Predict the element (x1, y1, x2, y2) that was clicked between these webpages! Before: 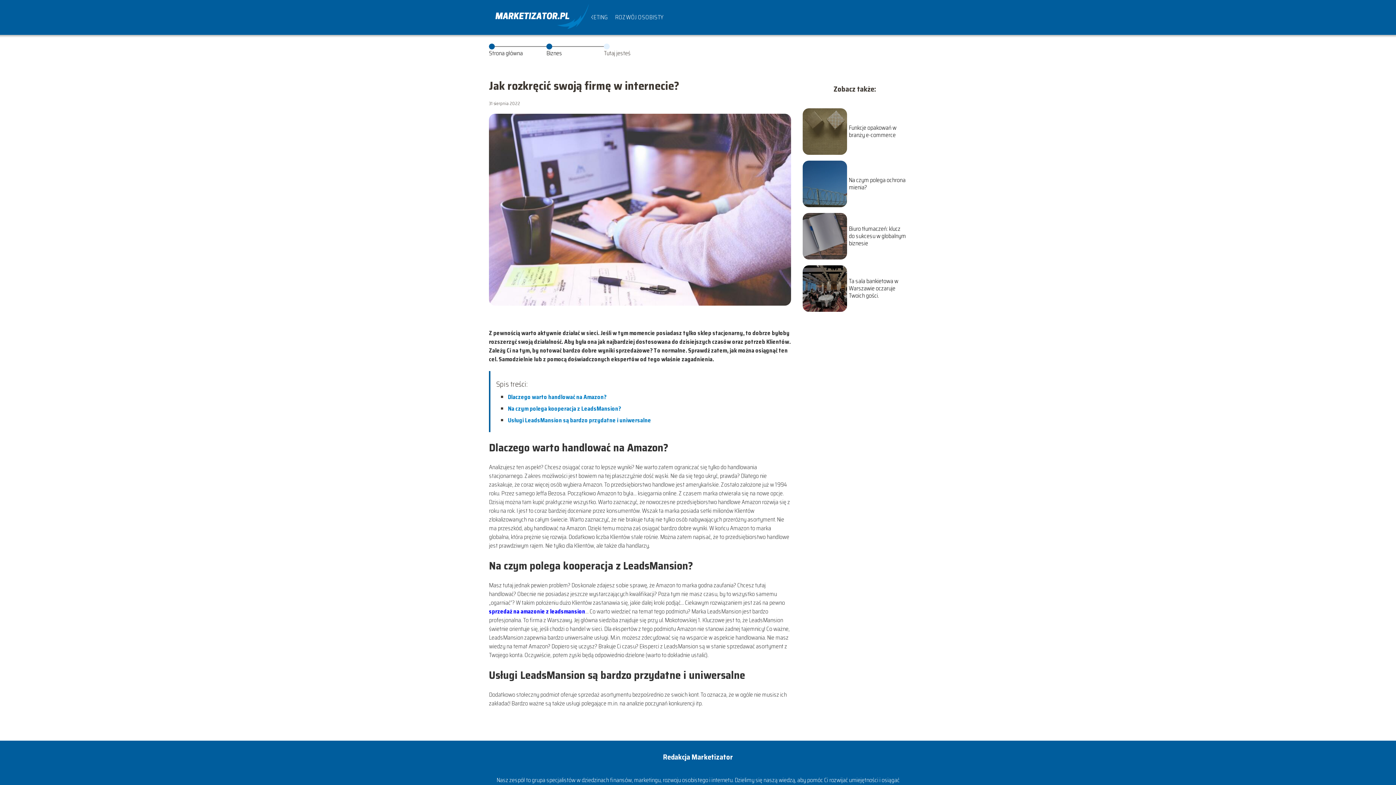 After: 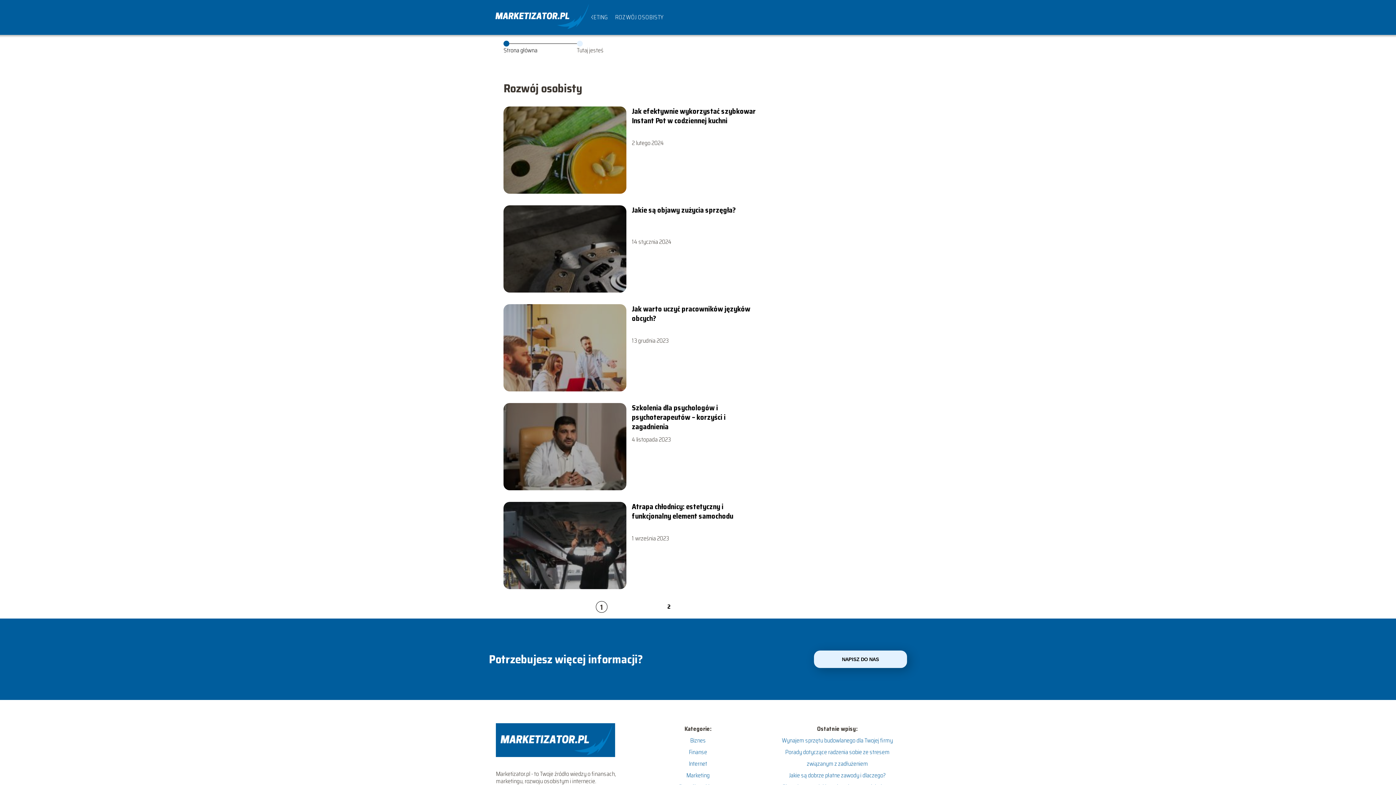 Action: label: ROZWÓJ OSOBISTY bbox: (615, 12, 664, 21)